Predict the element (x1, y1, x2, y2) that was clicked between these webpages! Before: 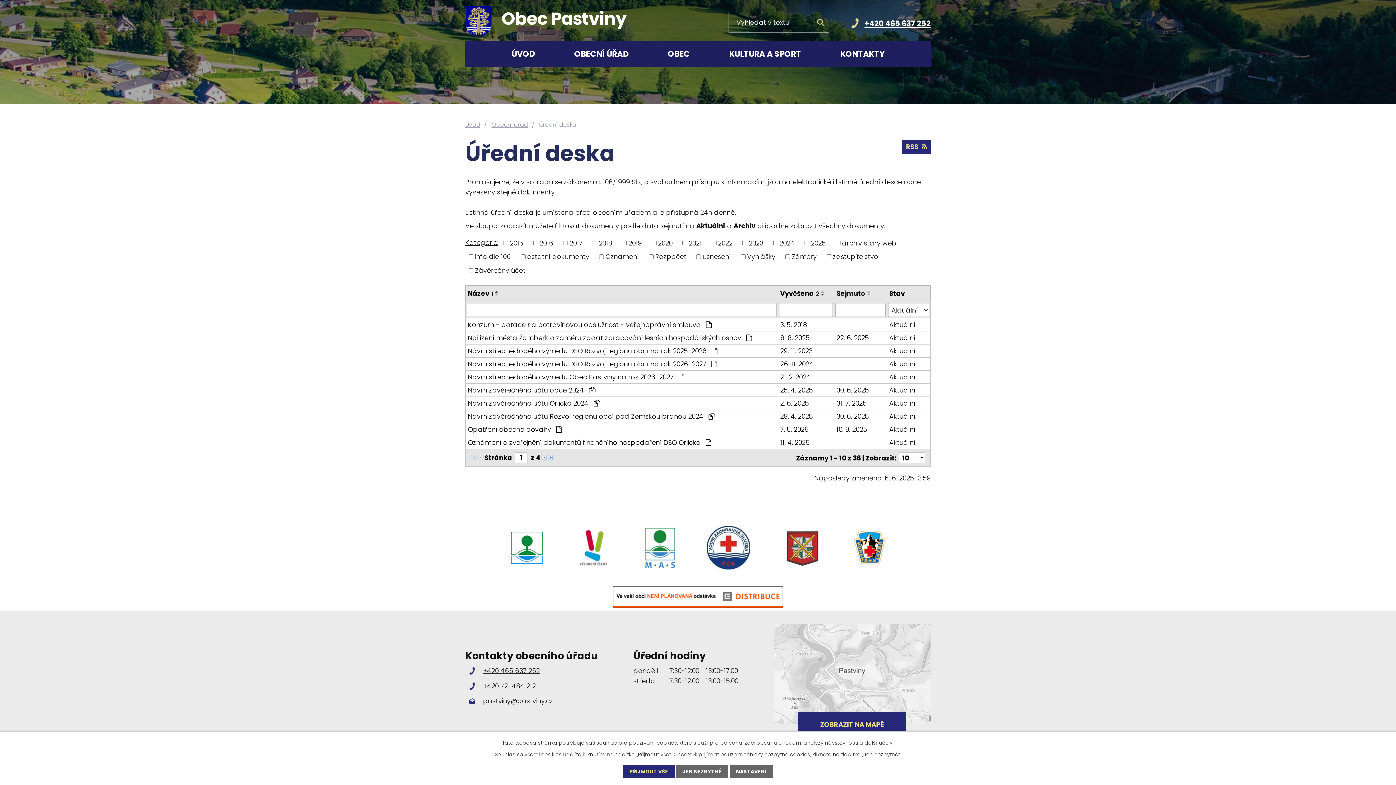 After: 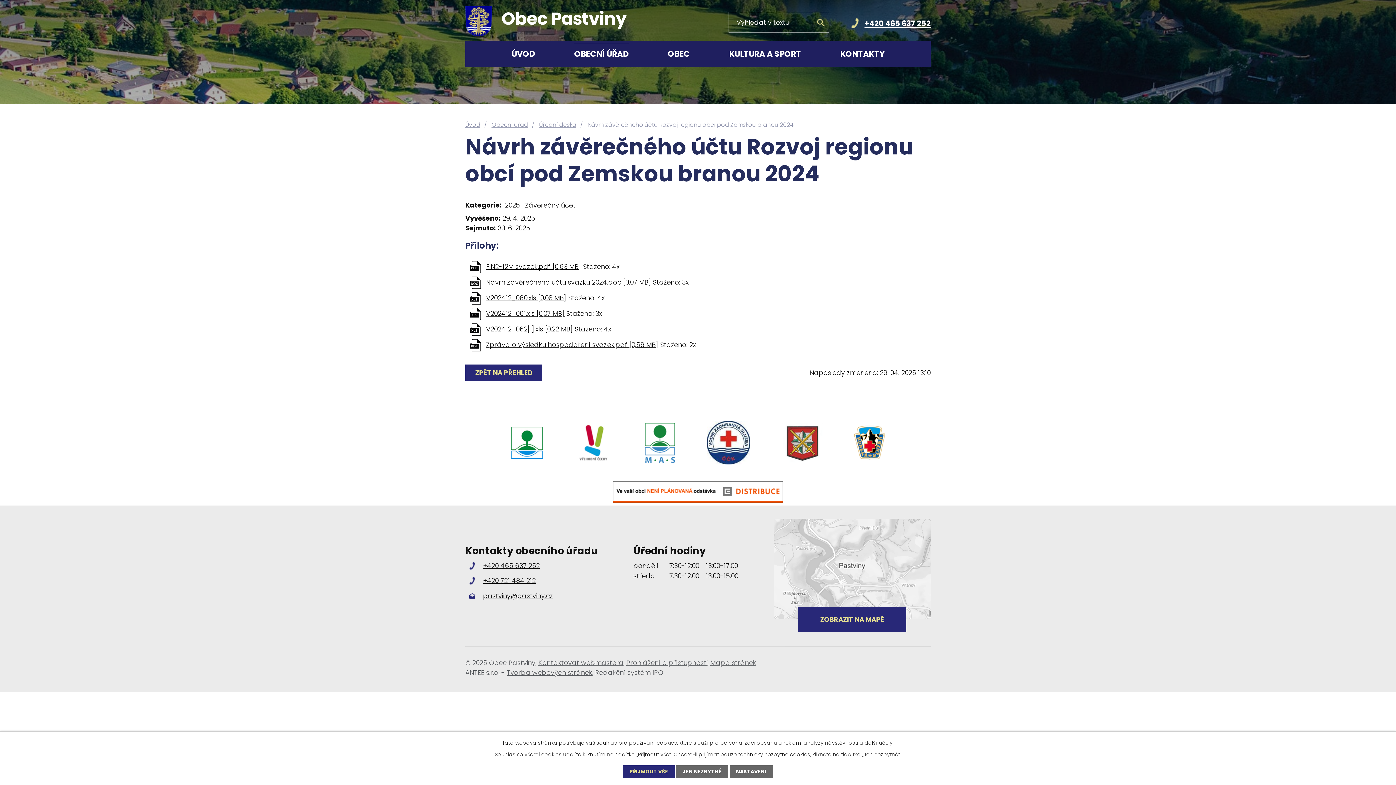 Action: label: 29. 4. 2025 bbox: (780, 411, 832, 421)